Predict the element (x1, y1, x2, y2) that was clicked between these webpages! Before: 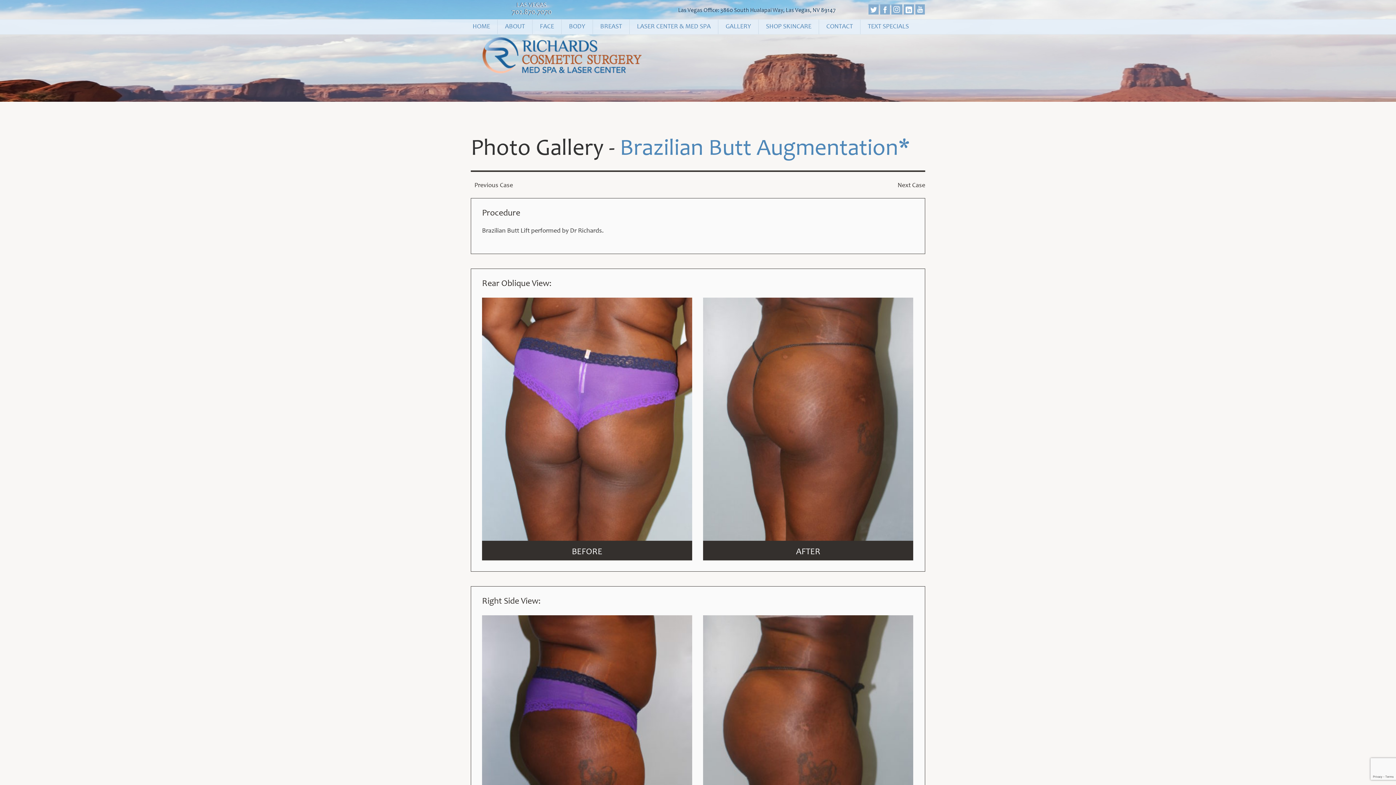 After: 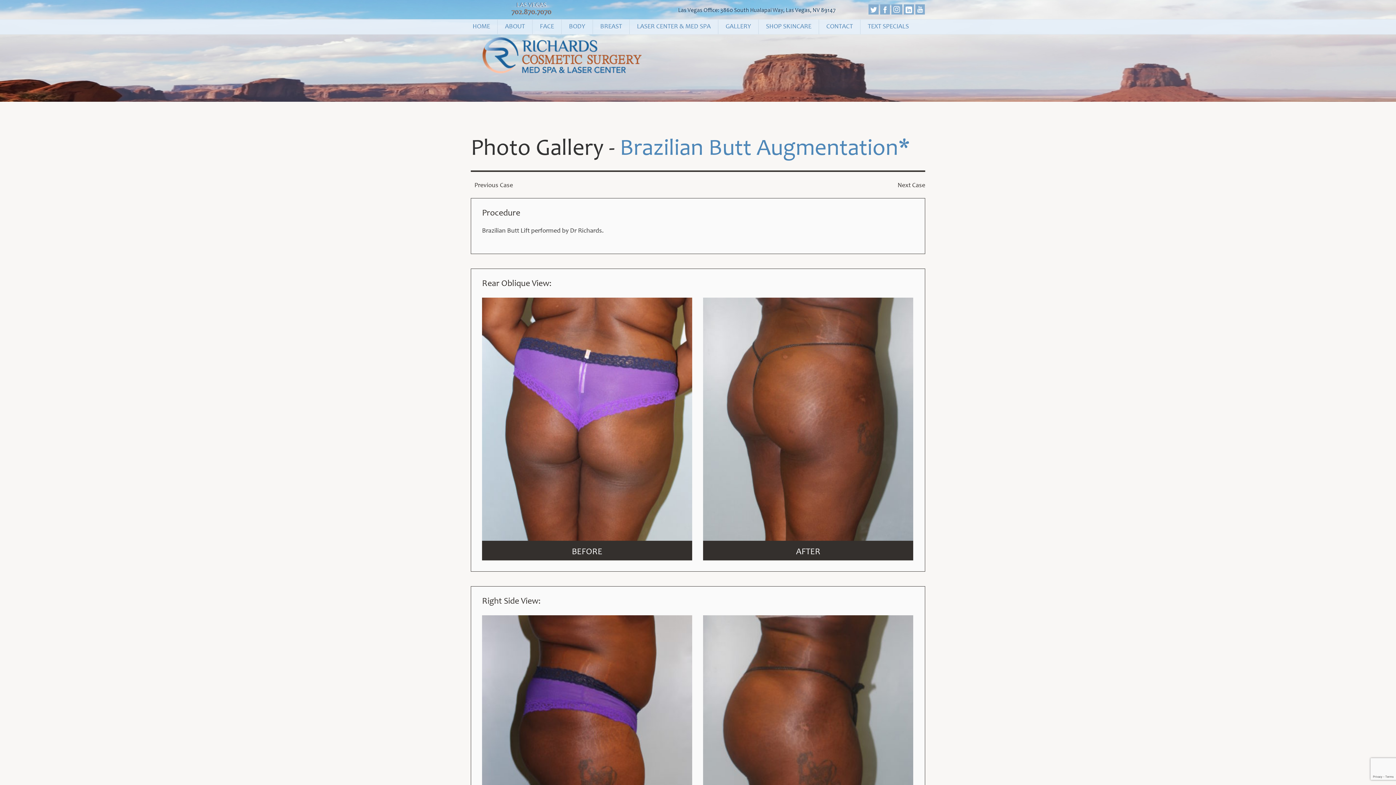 Action: bbox: (512, 9, 552, 16) label: 702.870.7070